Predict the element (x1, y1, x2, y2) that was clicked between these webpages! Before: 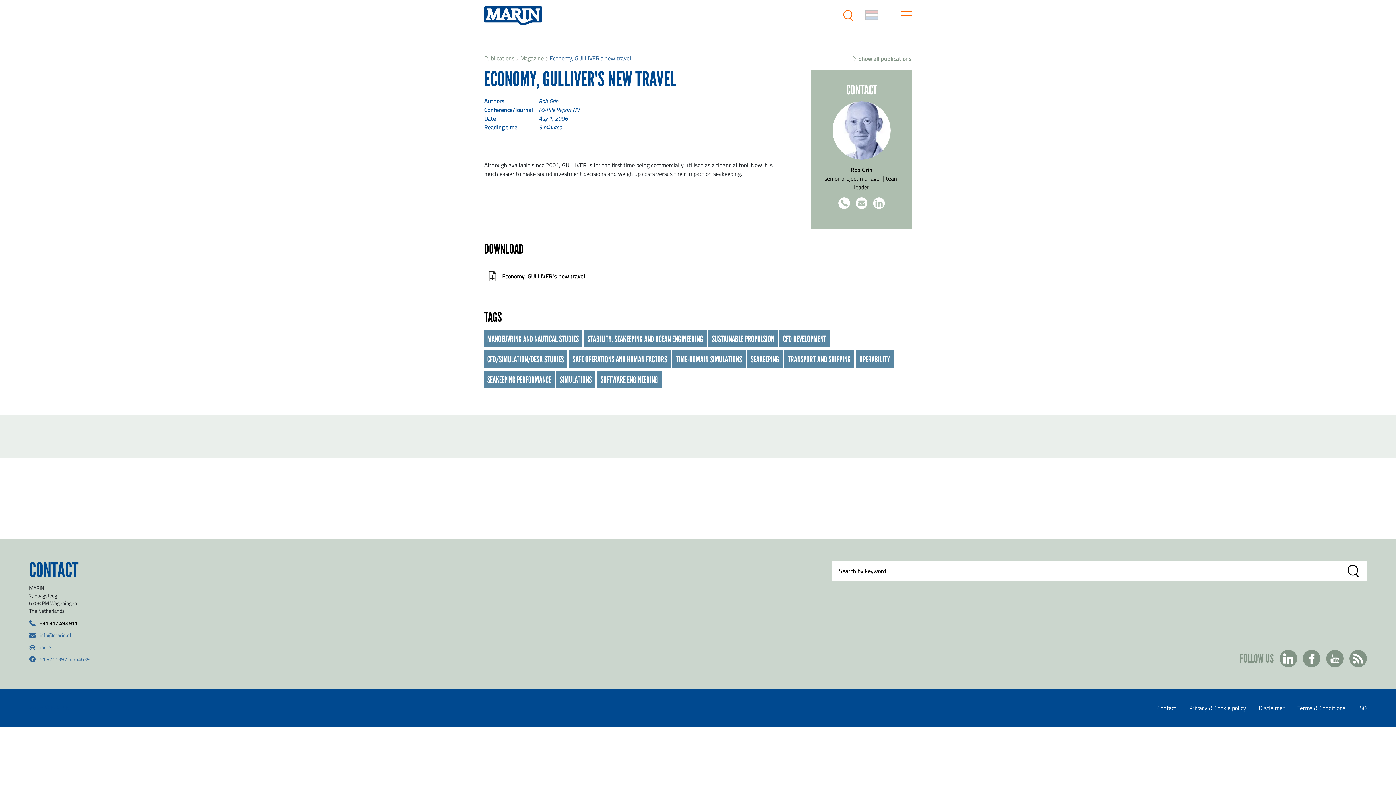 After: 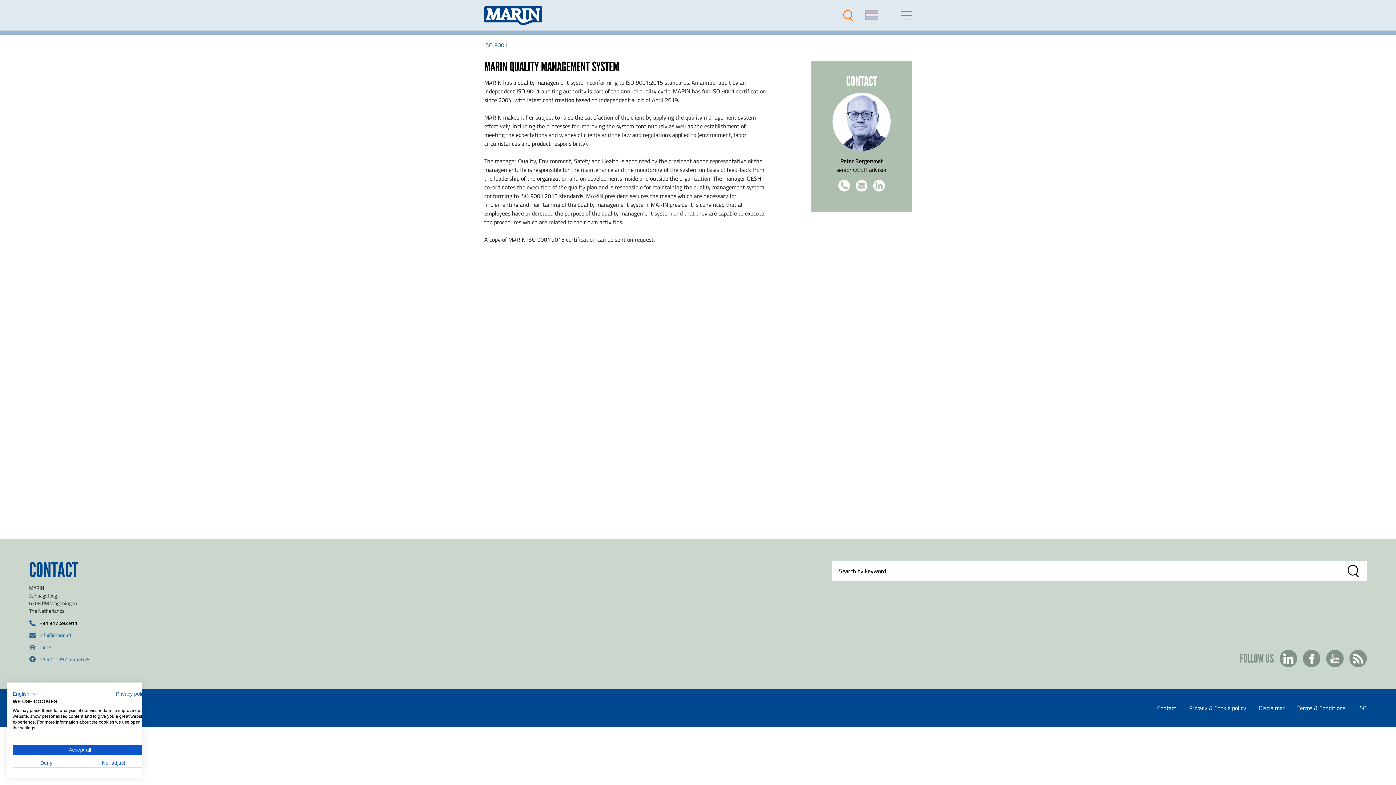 Action: bbox: (1358, 704, 1367, 712) label: ISO